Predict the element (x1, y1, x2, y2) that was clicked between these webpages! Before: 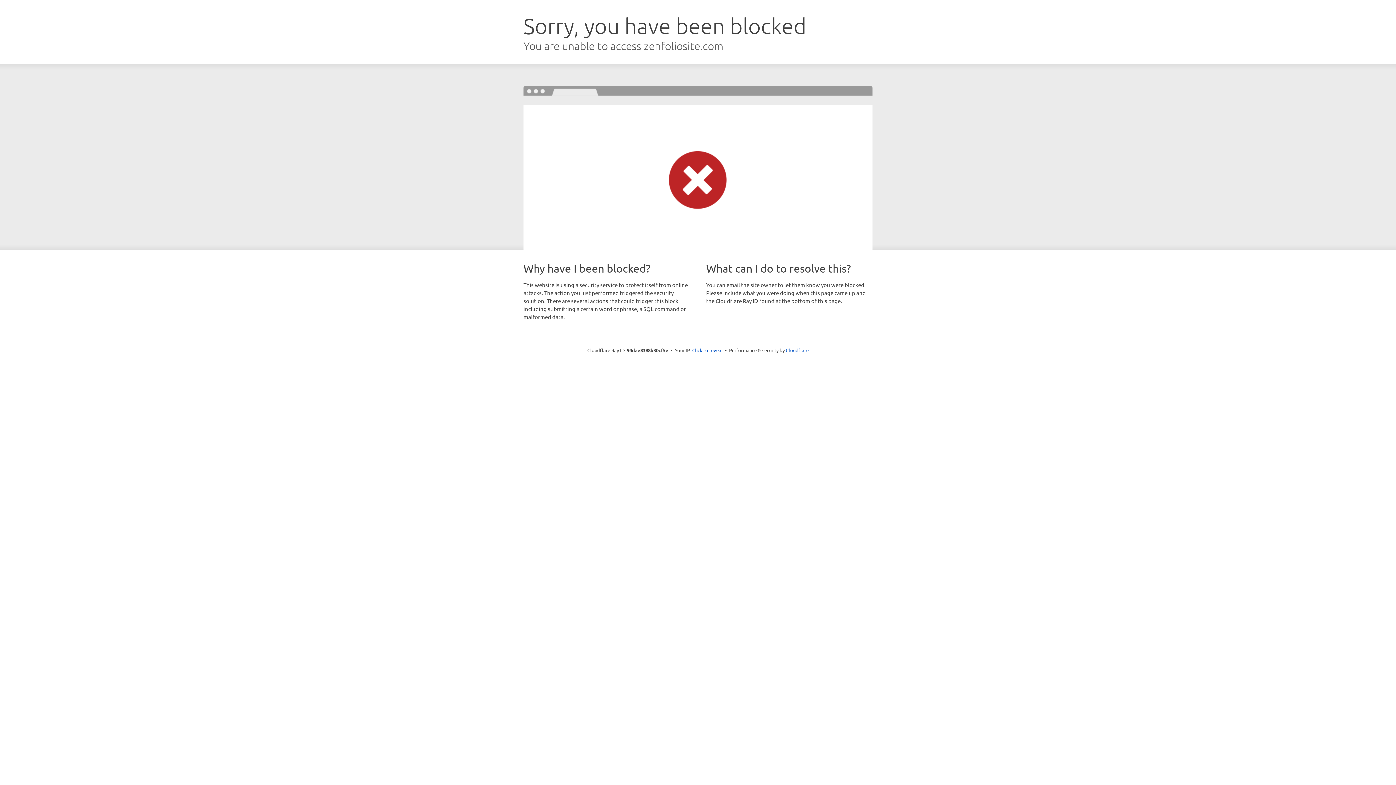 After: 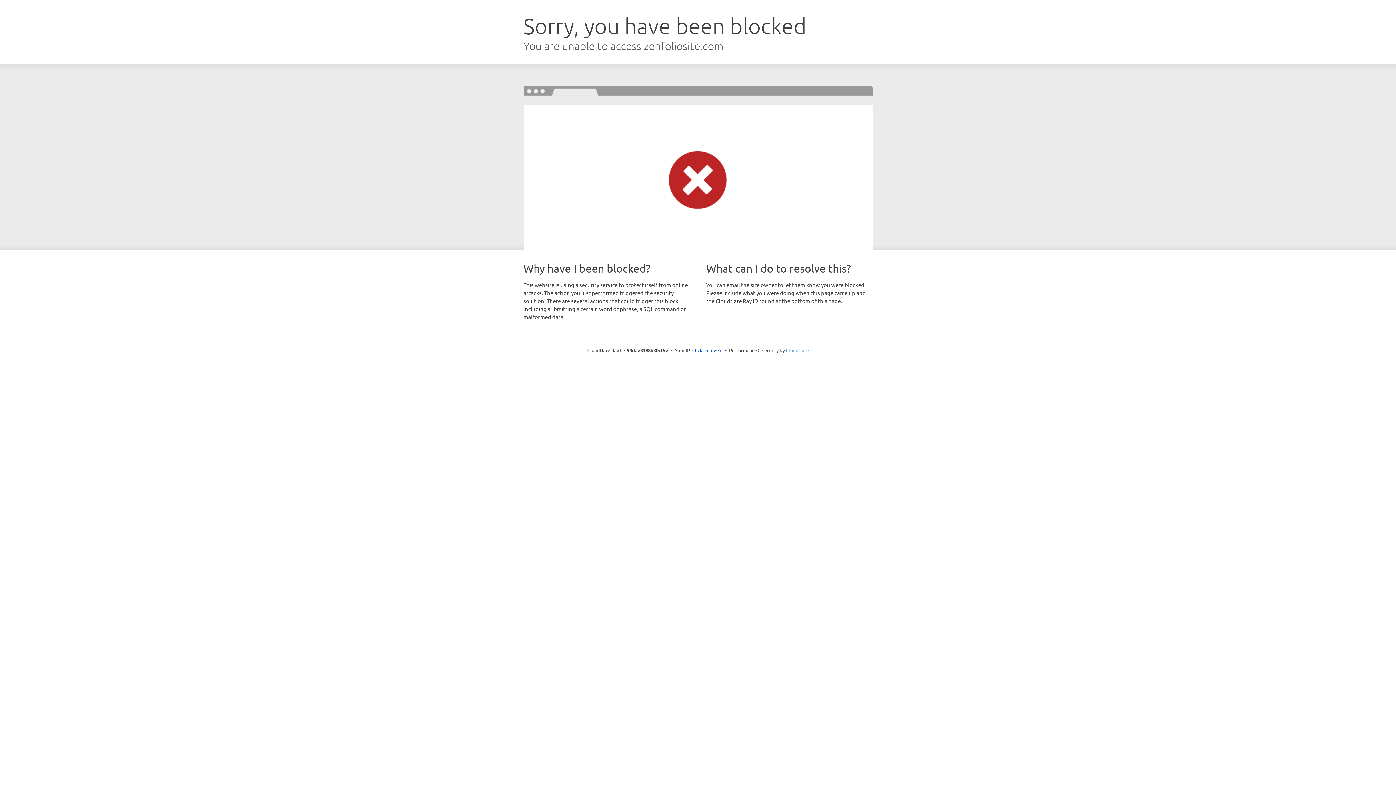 Action: bbox: (786, 347, 808, 353) label: Cloudflare